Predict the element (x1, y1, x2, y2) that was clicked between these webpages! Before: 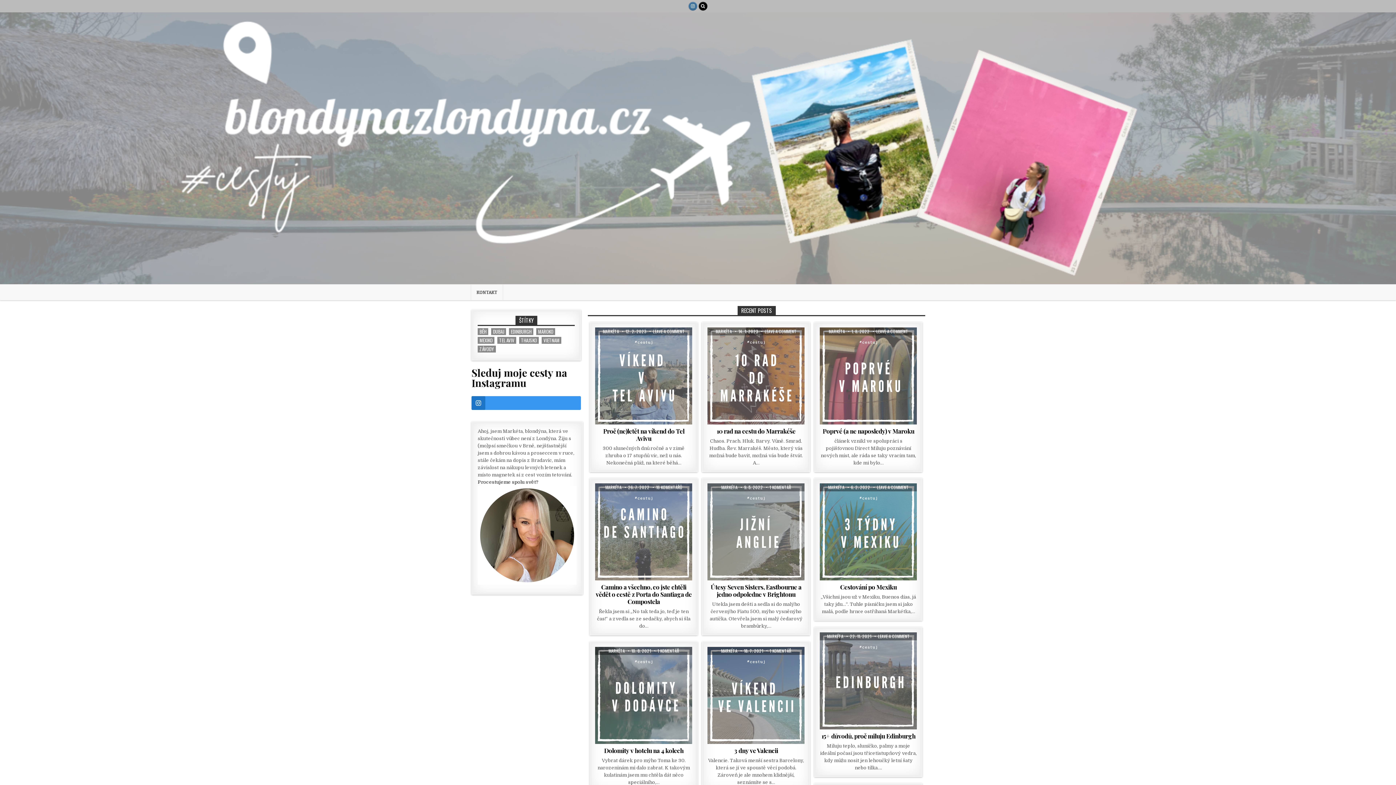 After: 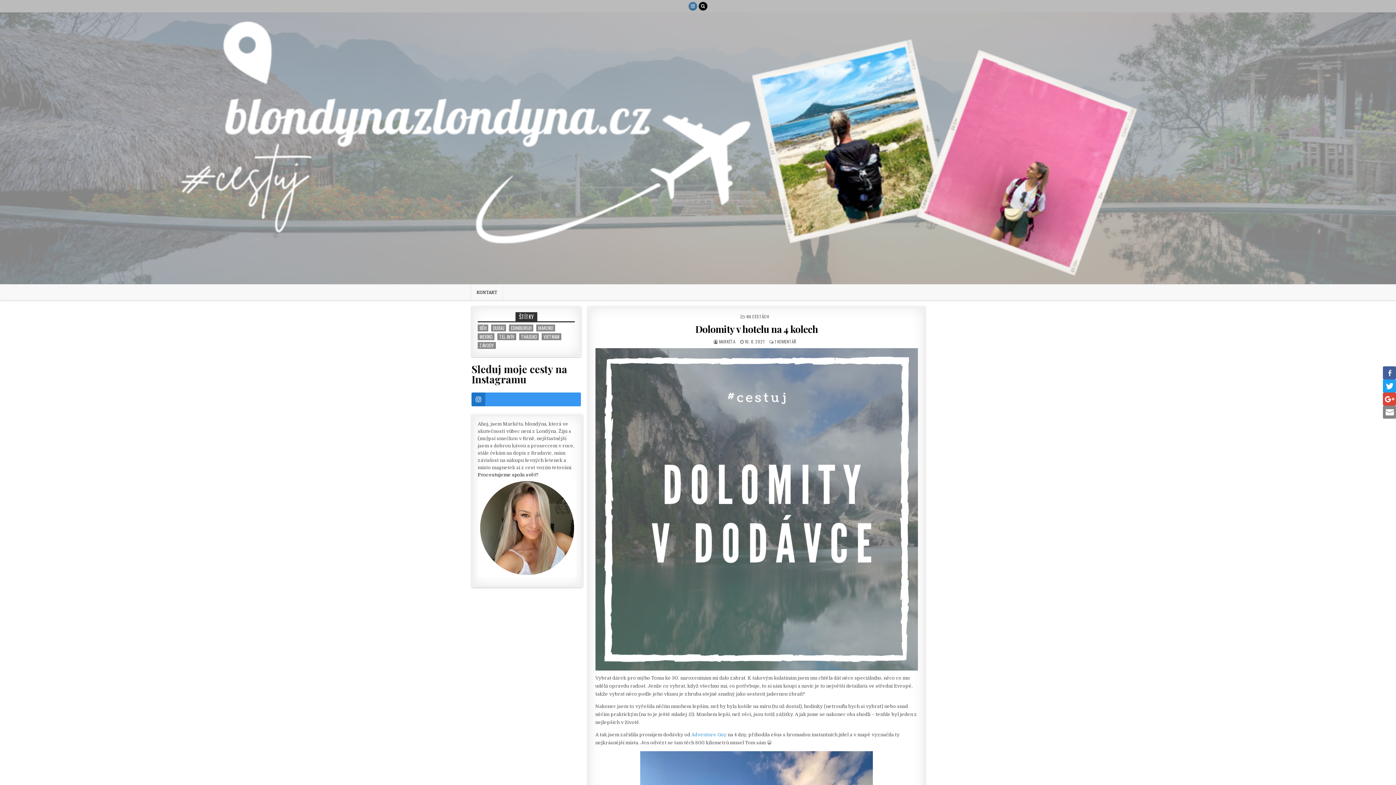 Action: bbox: (595, 647, 692, 744)